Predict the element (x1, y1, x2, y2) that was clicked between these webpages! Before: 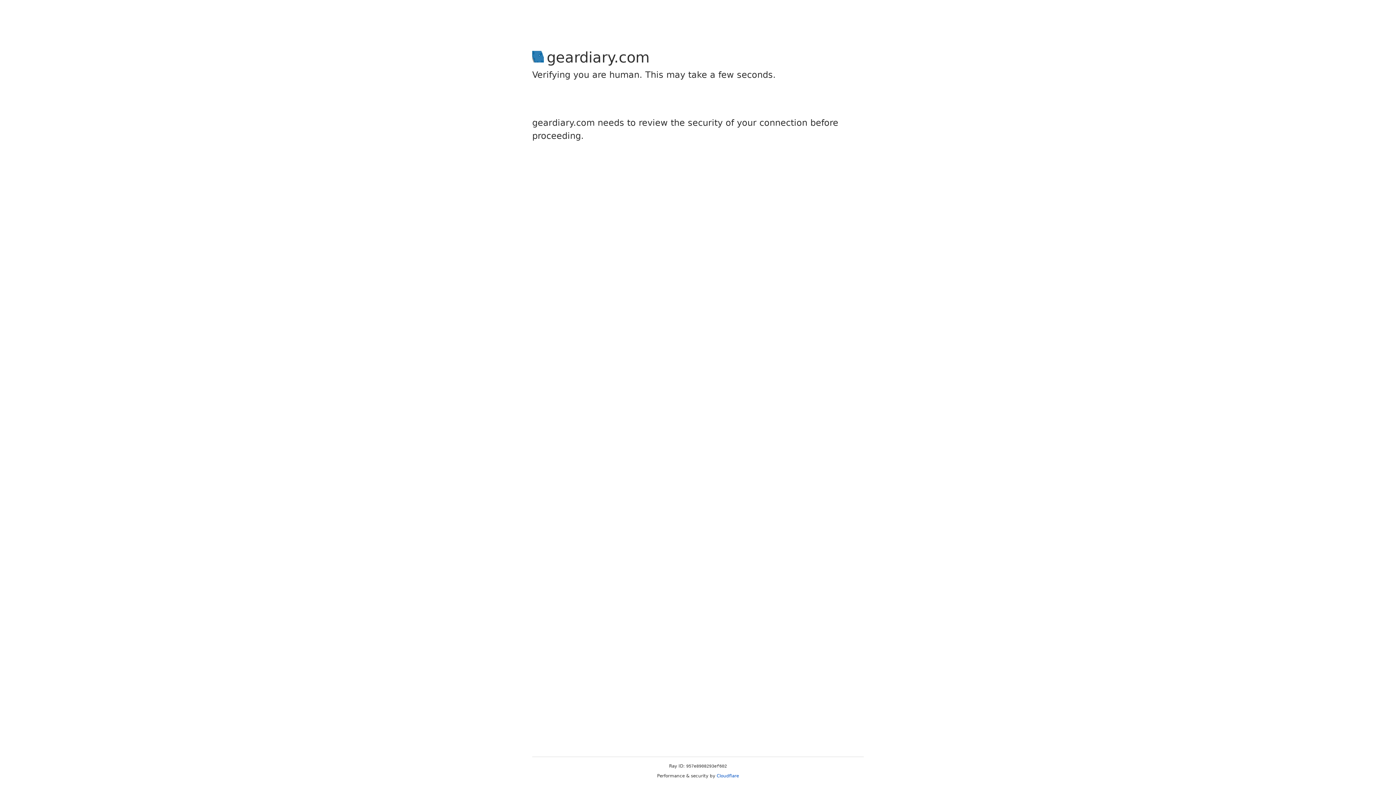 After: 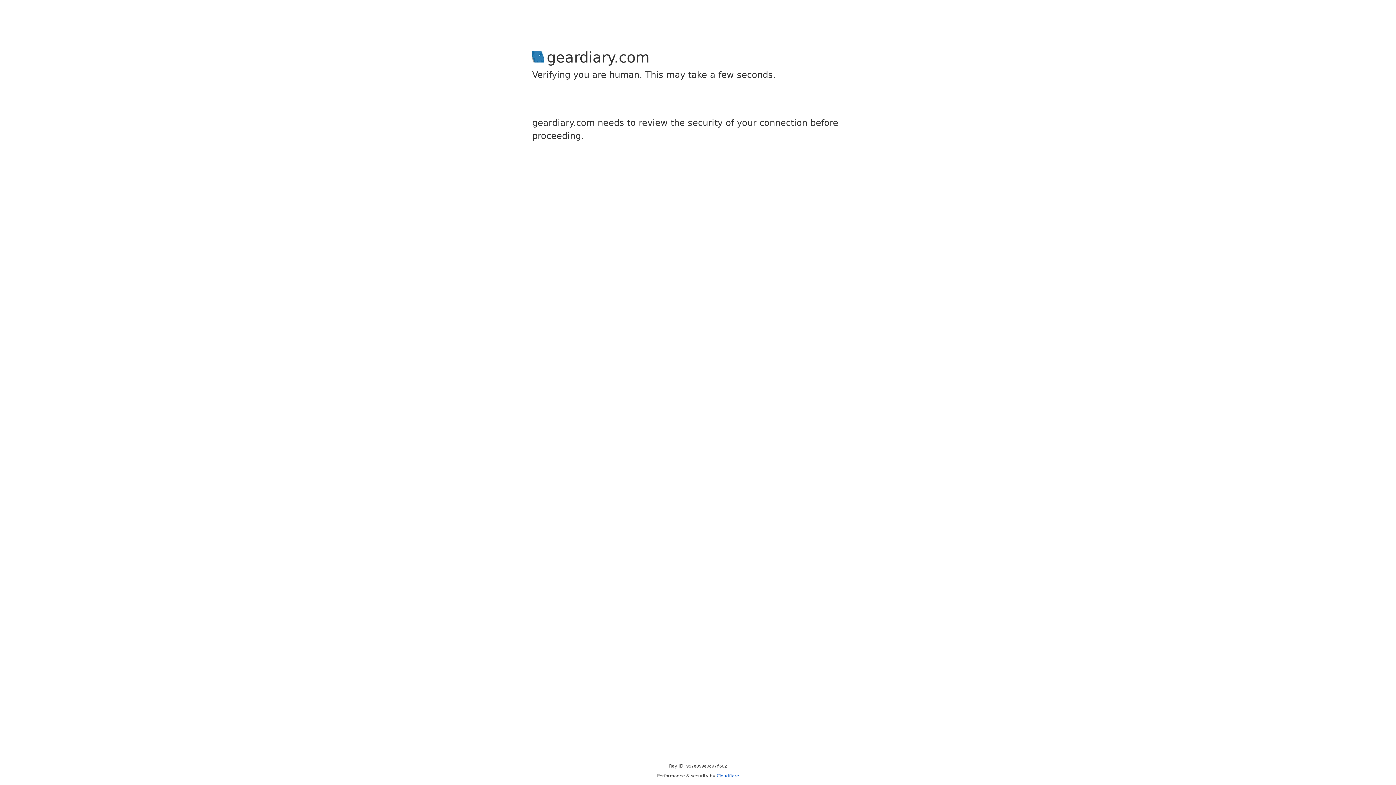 Action: bbox: (716, 773, 739, 778) label: Cloudflare